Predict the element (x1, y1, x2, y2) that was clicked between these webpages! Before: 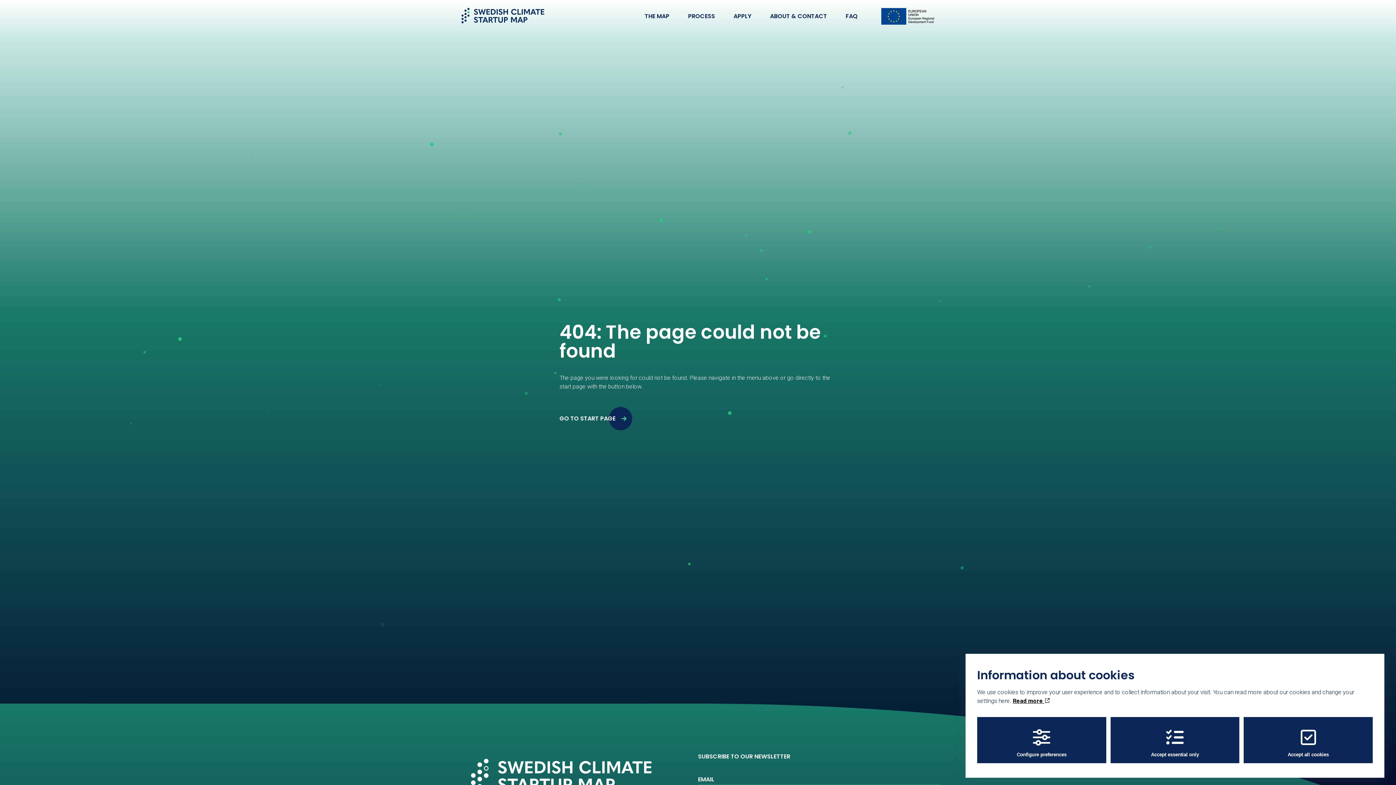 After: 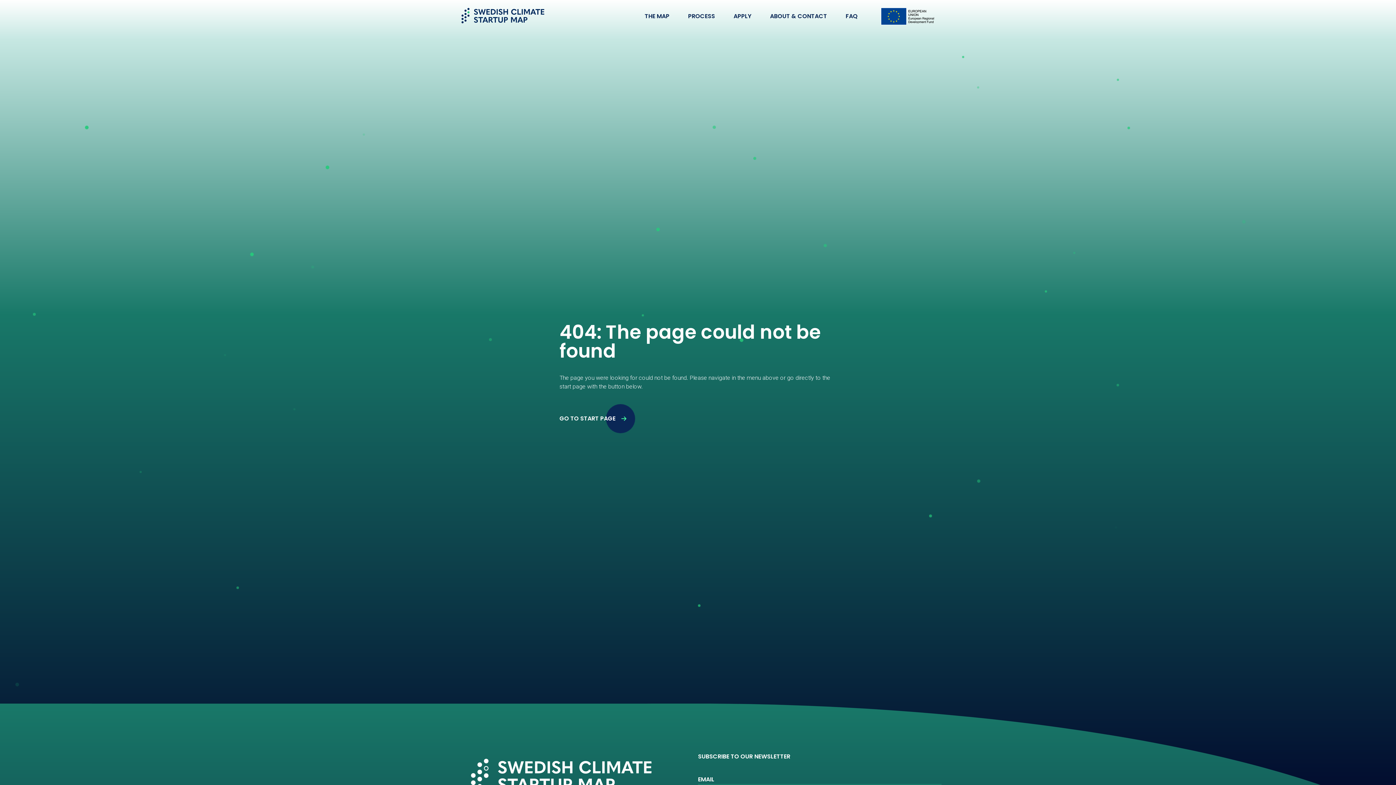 Action: label: Accept all cookies bbox: (1244, 717, 1373, 763)